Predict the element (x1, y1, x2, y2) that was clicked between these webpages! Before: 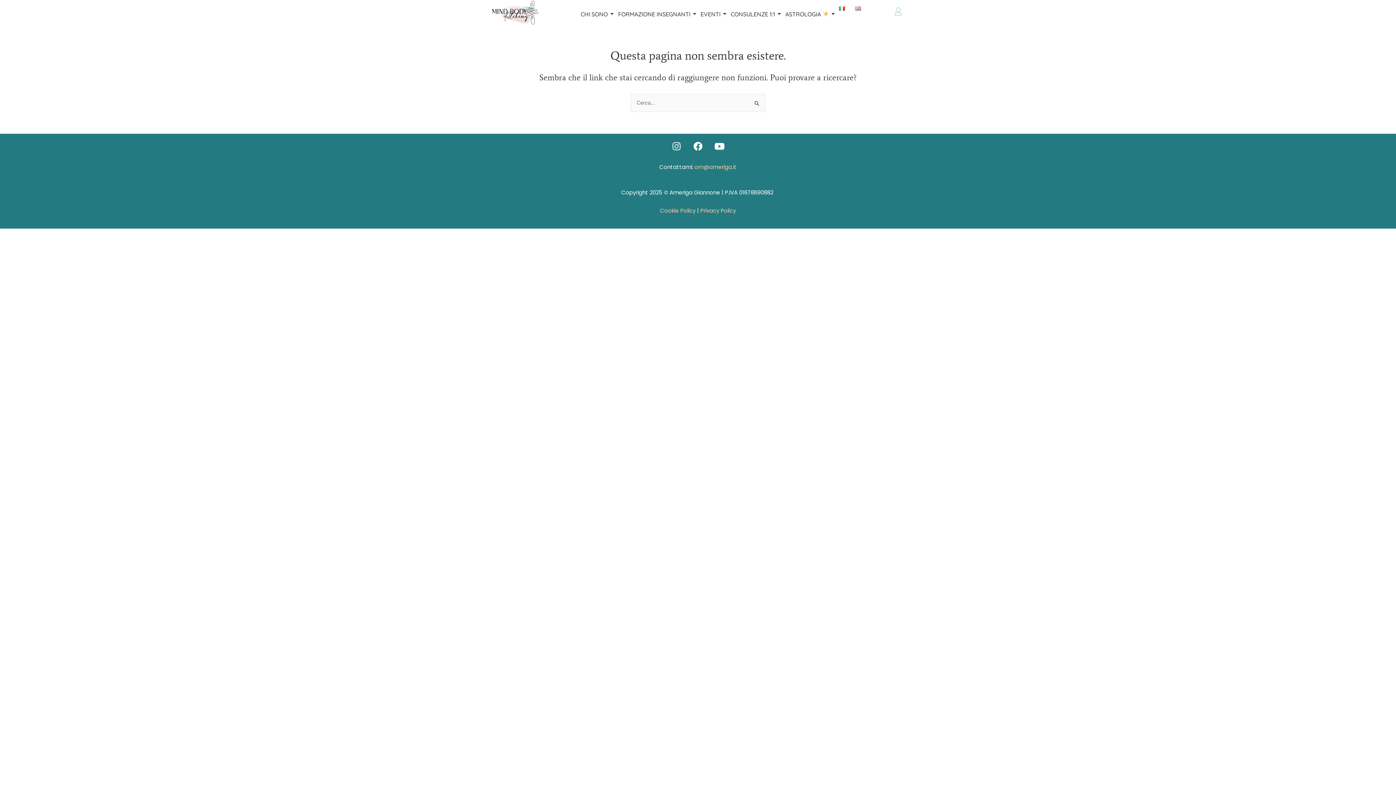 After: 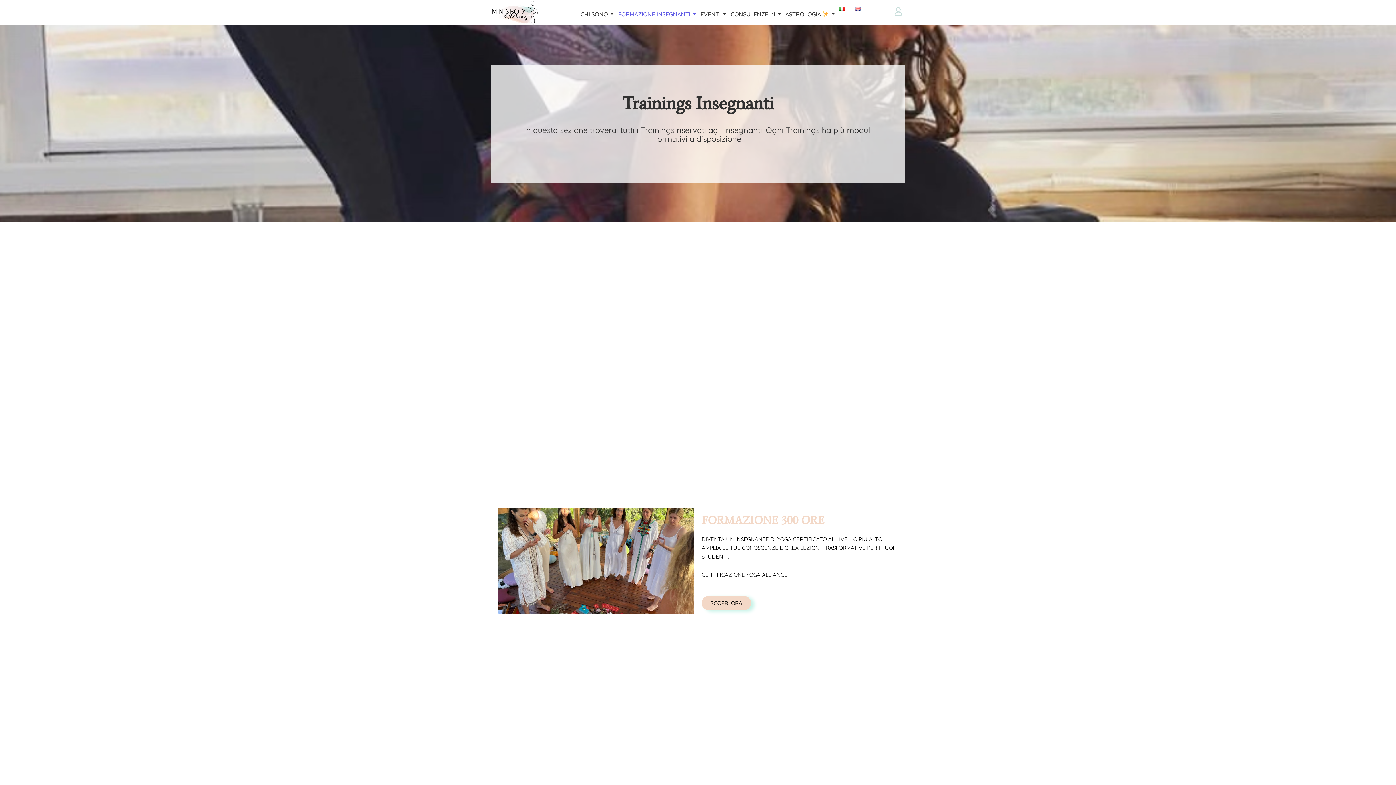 Action: label: FORMAZIONE INSEGNANTI bbox: (616, 3, 692, 24)